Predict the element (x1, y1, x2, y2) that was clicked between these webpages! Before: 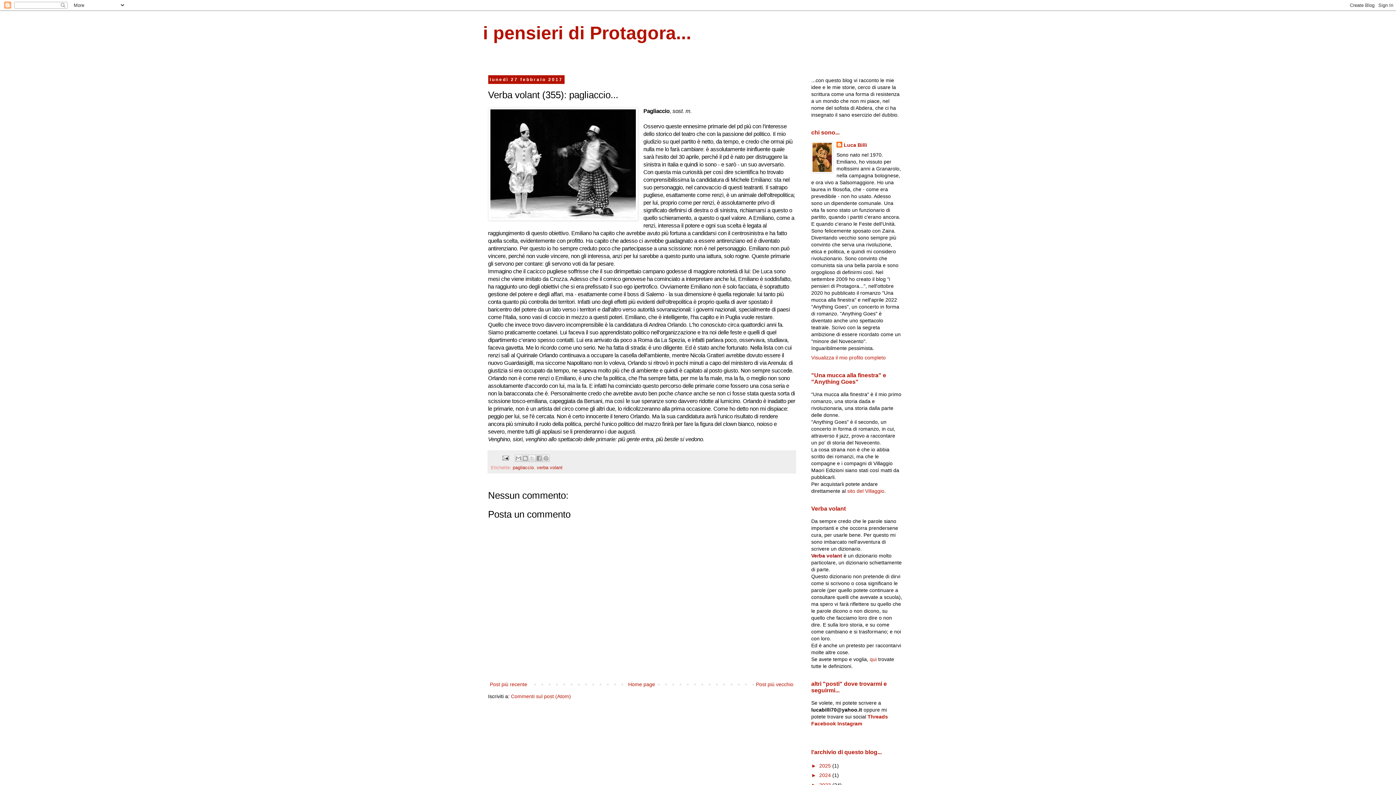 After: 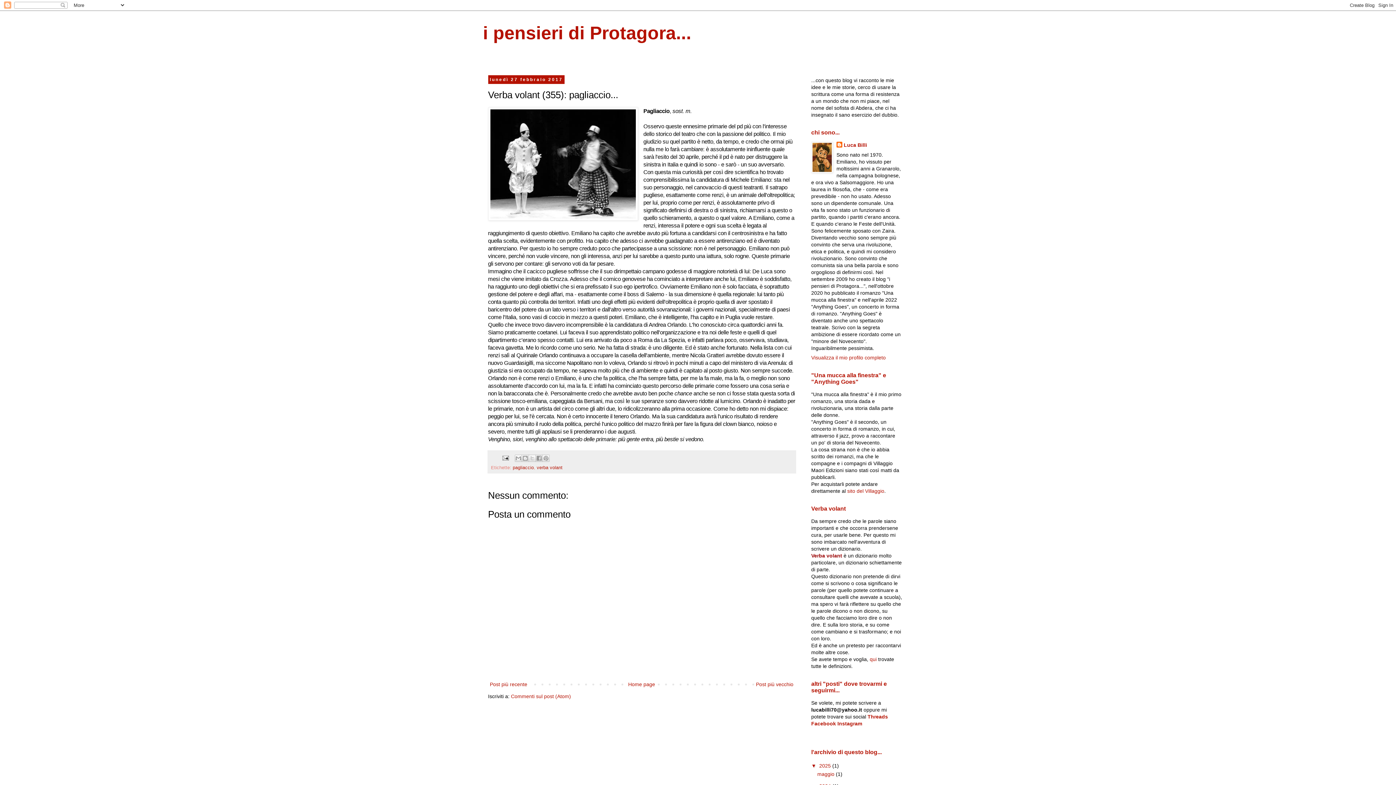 Action: label: ►   bbox: (811, 763, 819, 768)